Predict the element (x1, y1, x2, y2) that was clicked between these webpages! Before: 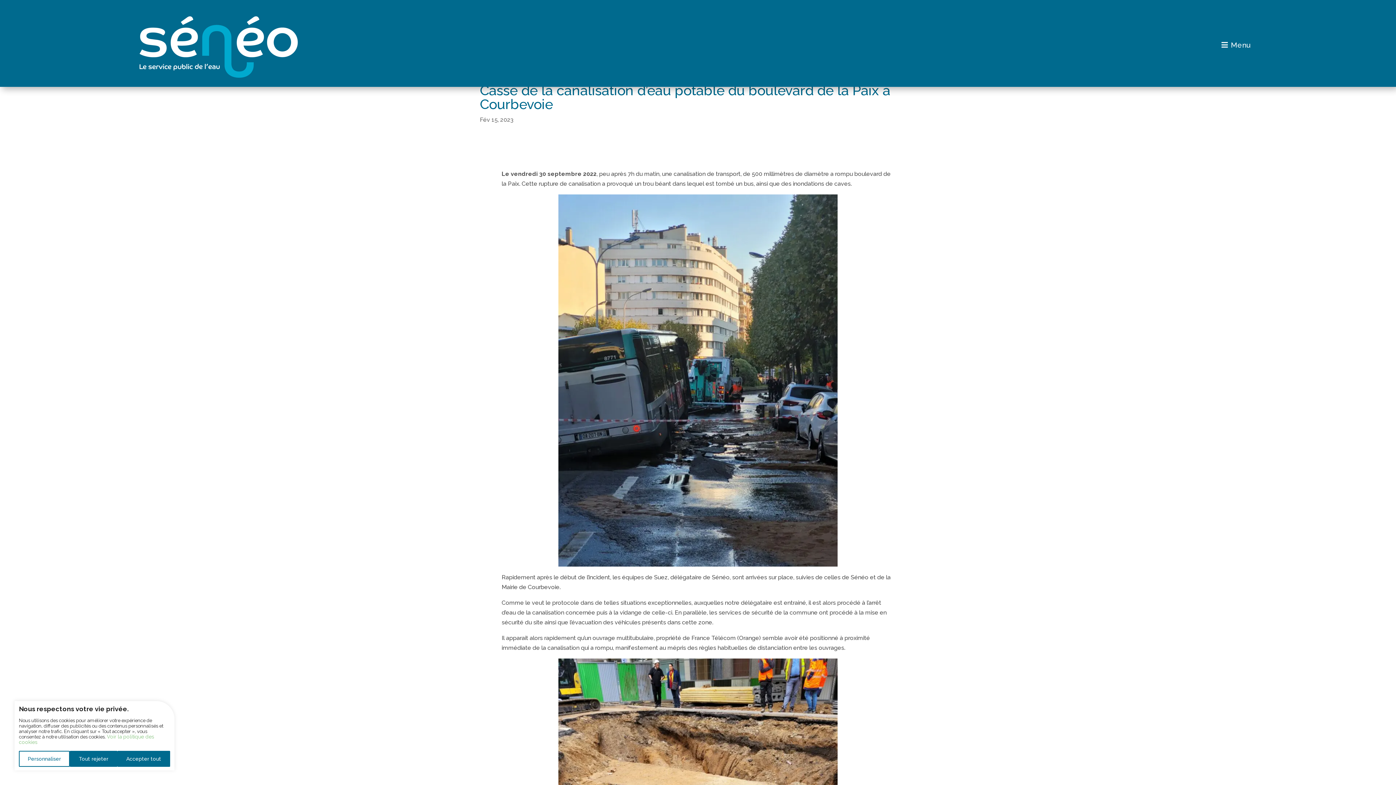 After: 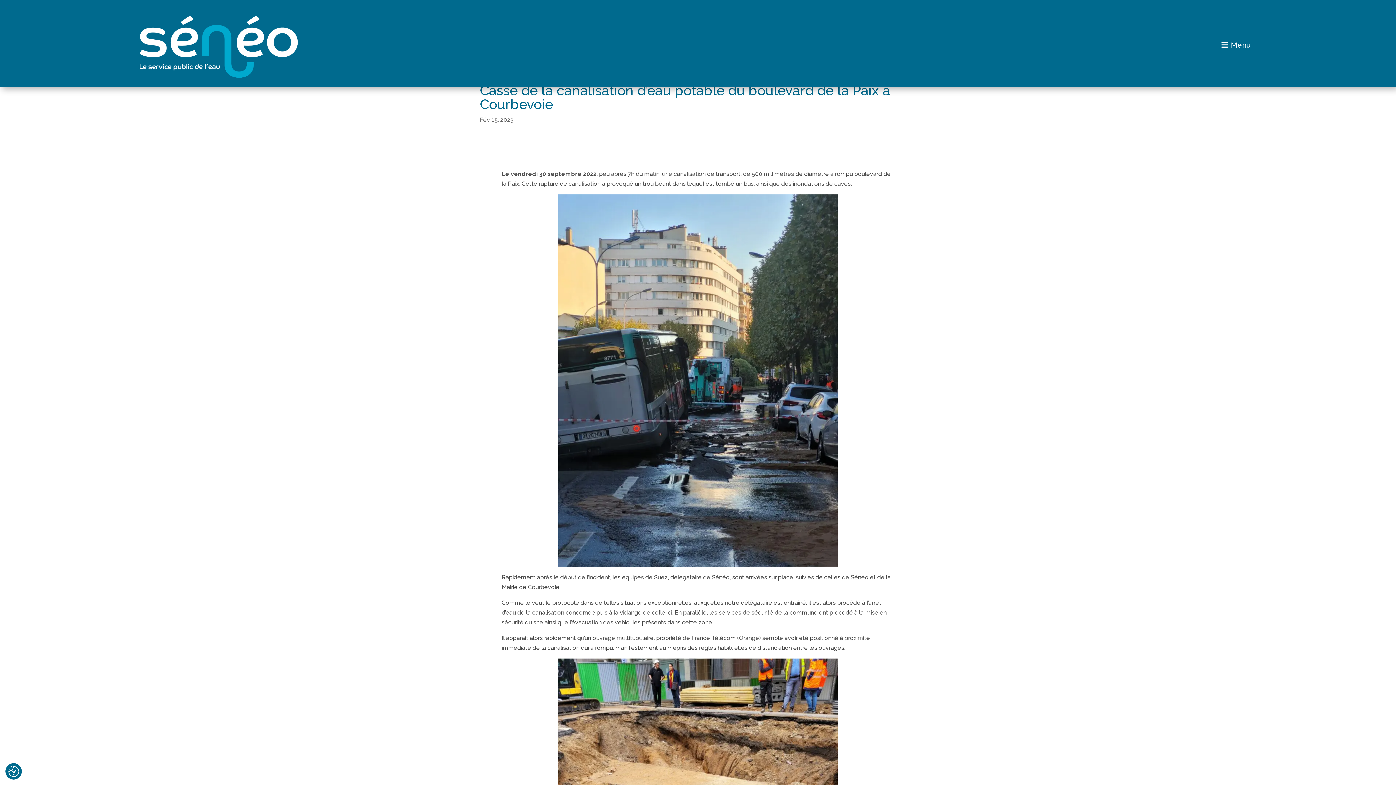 Action: label: Tout rejeter bbox: (69, 751, 117, 767)